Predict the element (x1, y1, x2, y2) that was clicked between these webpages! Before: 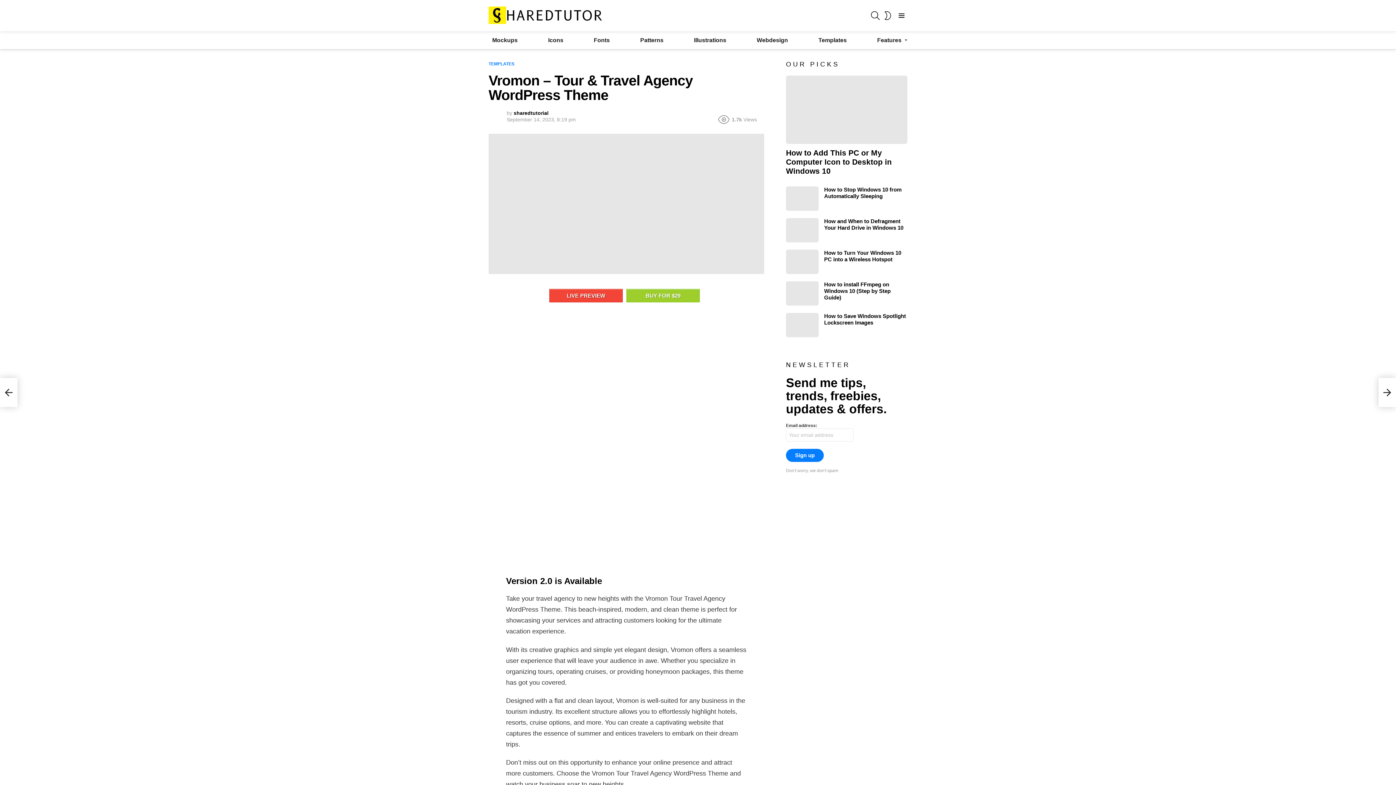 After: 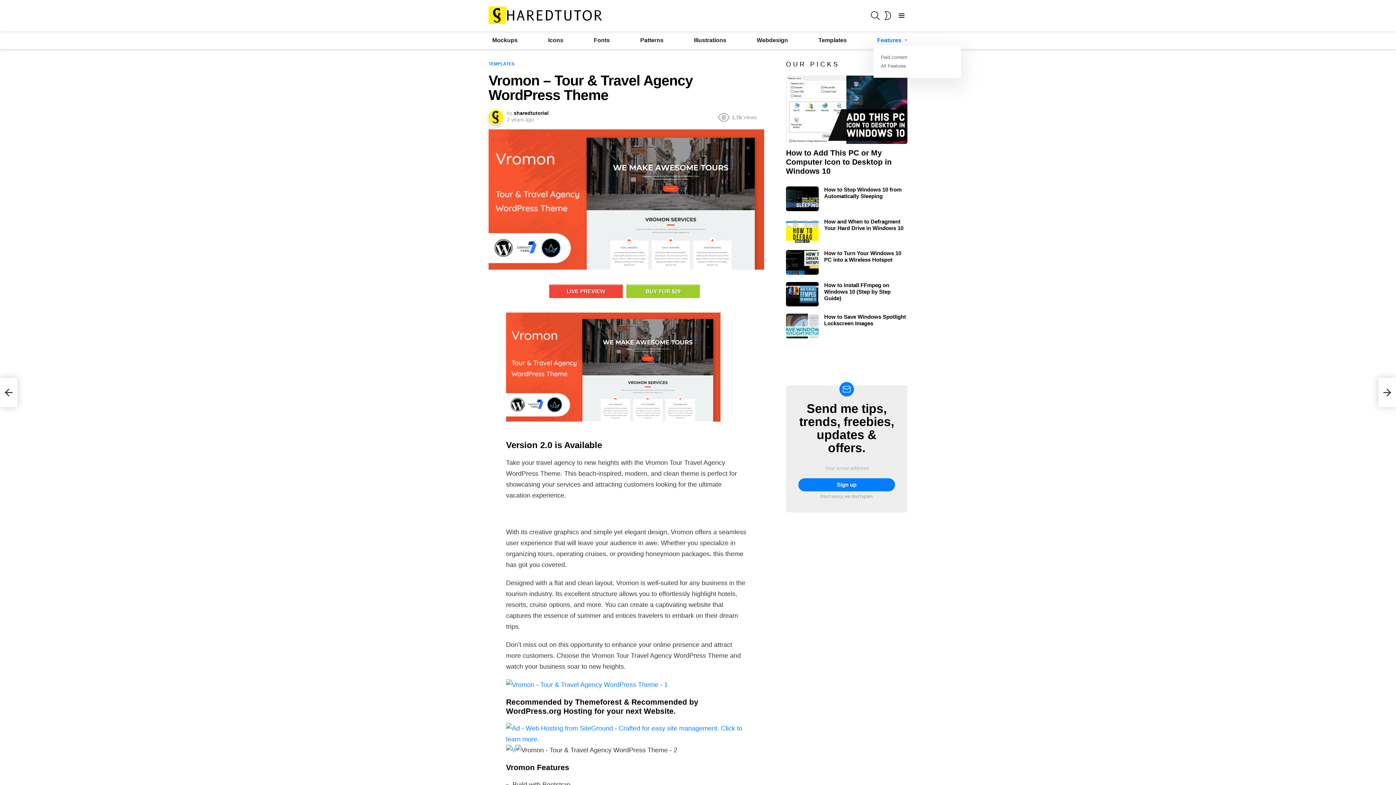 Action: bbox: (873, 35, 907, 45) label: Features